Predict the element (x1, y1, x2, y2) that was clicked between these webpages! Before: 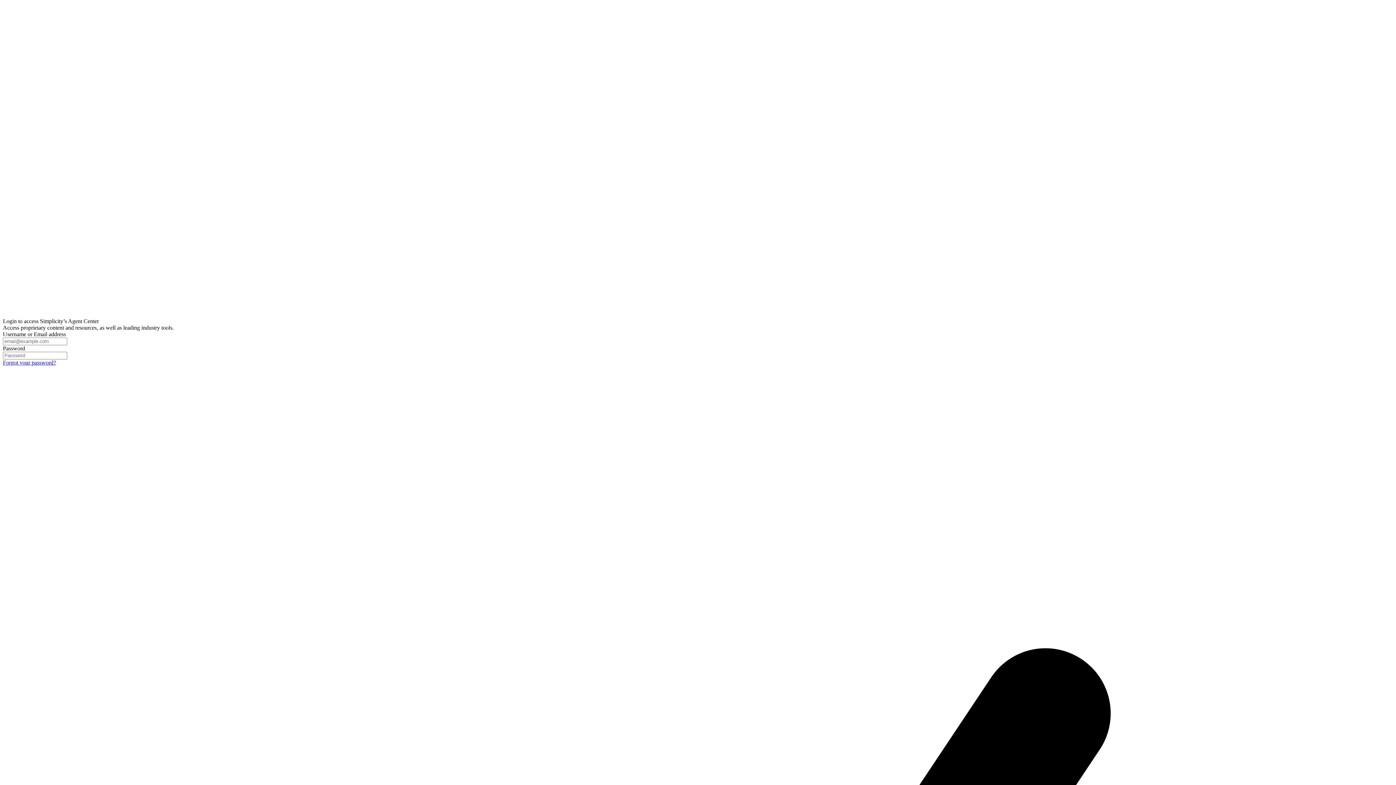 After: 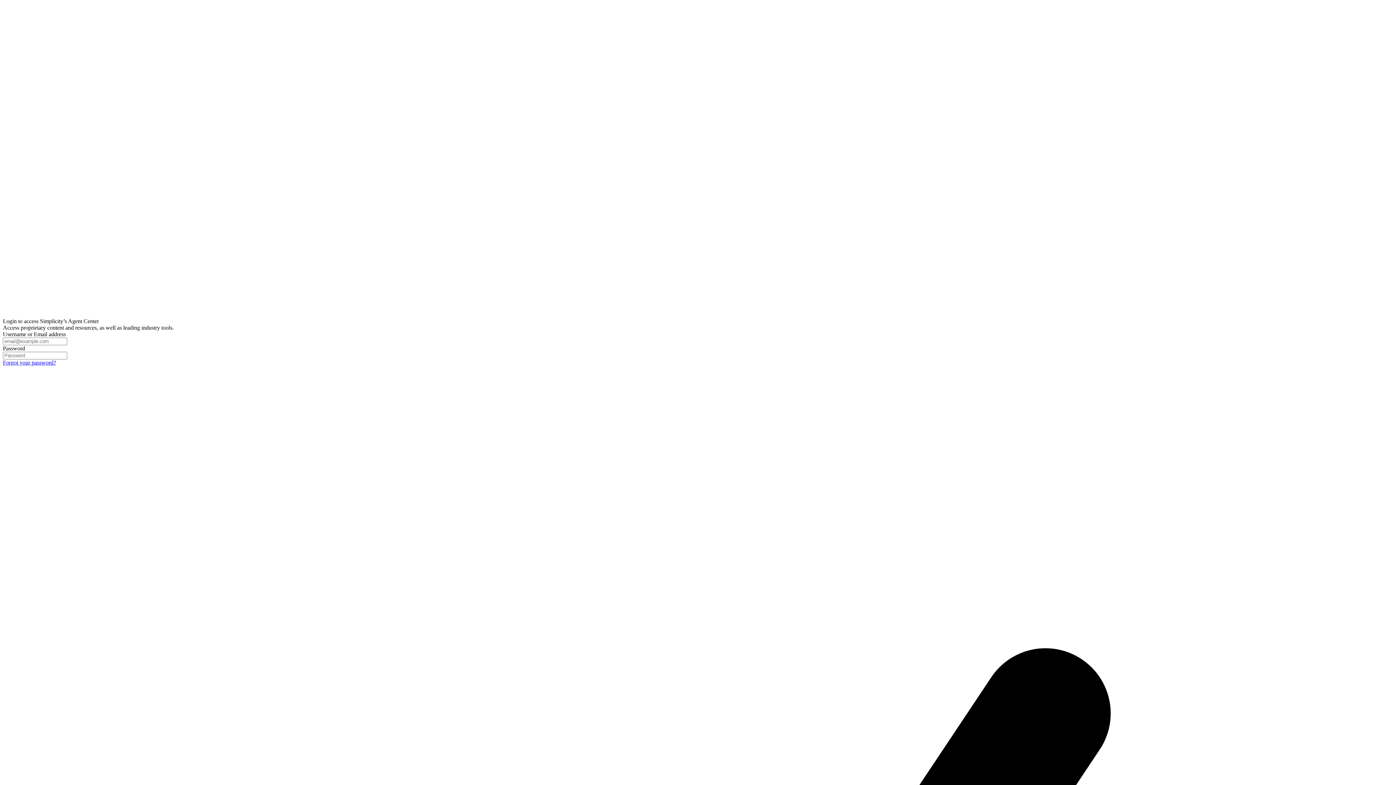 Action: bbox: (2, 2, 1393, 318)